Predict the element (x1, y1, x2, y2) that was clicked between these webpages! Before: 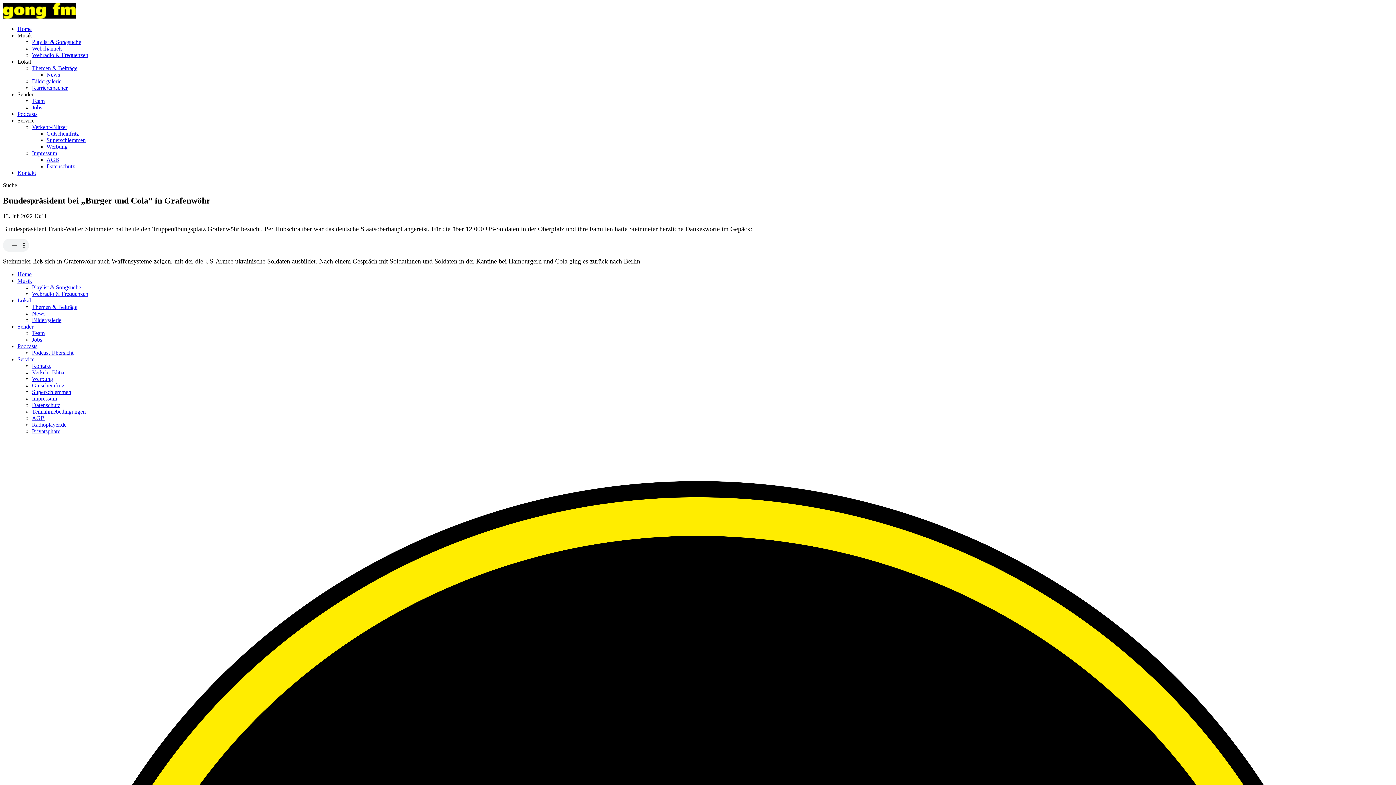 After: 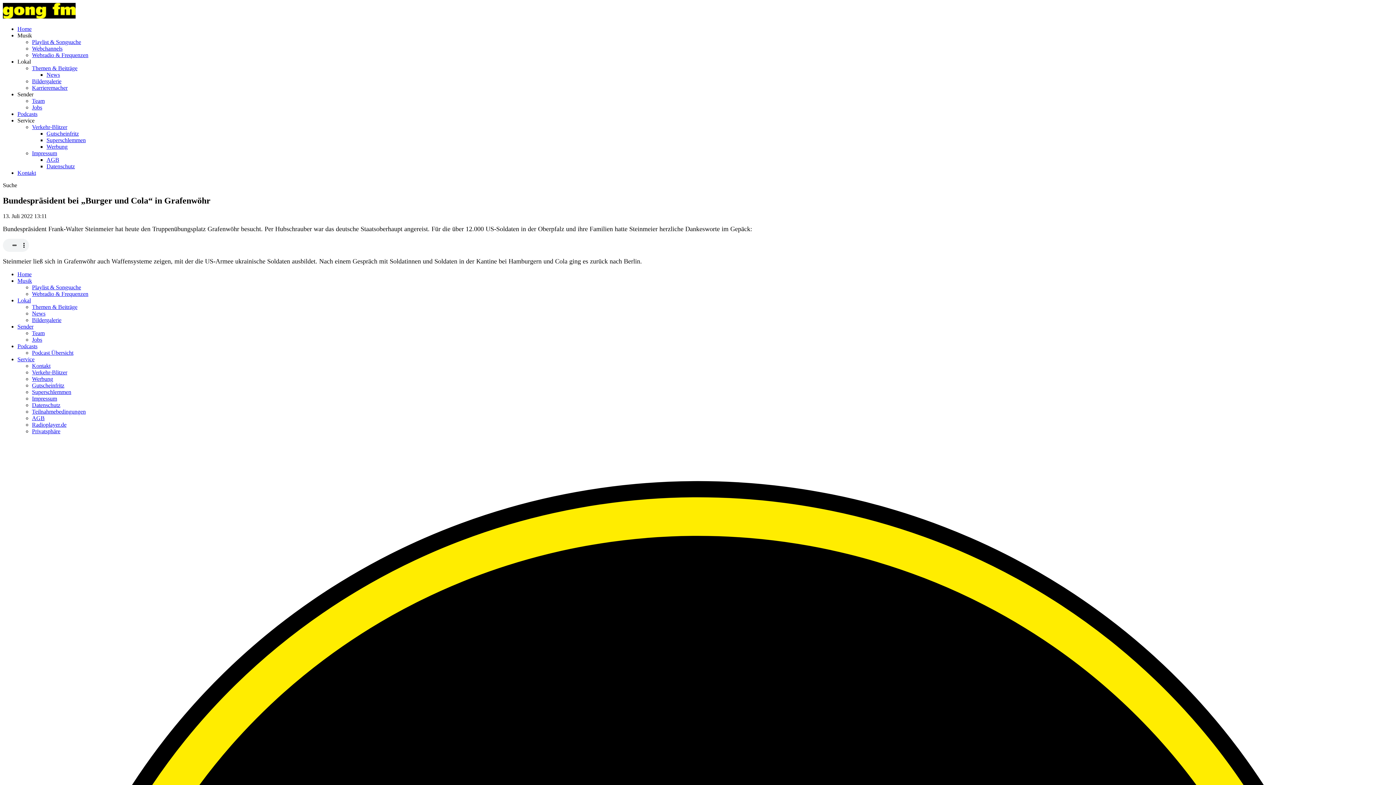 Action: bbox: (17, 91, 33, 97) label: Sender